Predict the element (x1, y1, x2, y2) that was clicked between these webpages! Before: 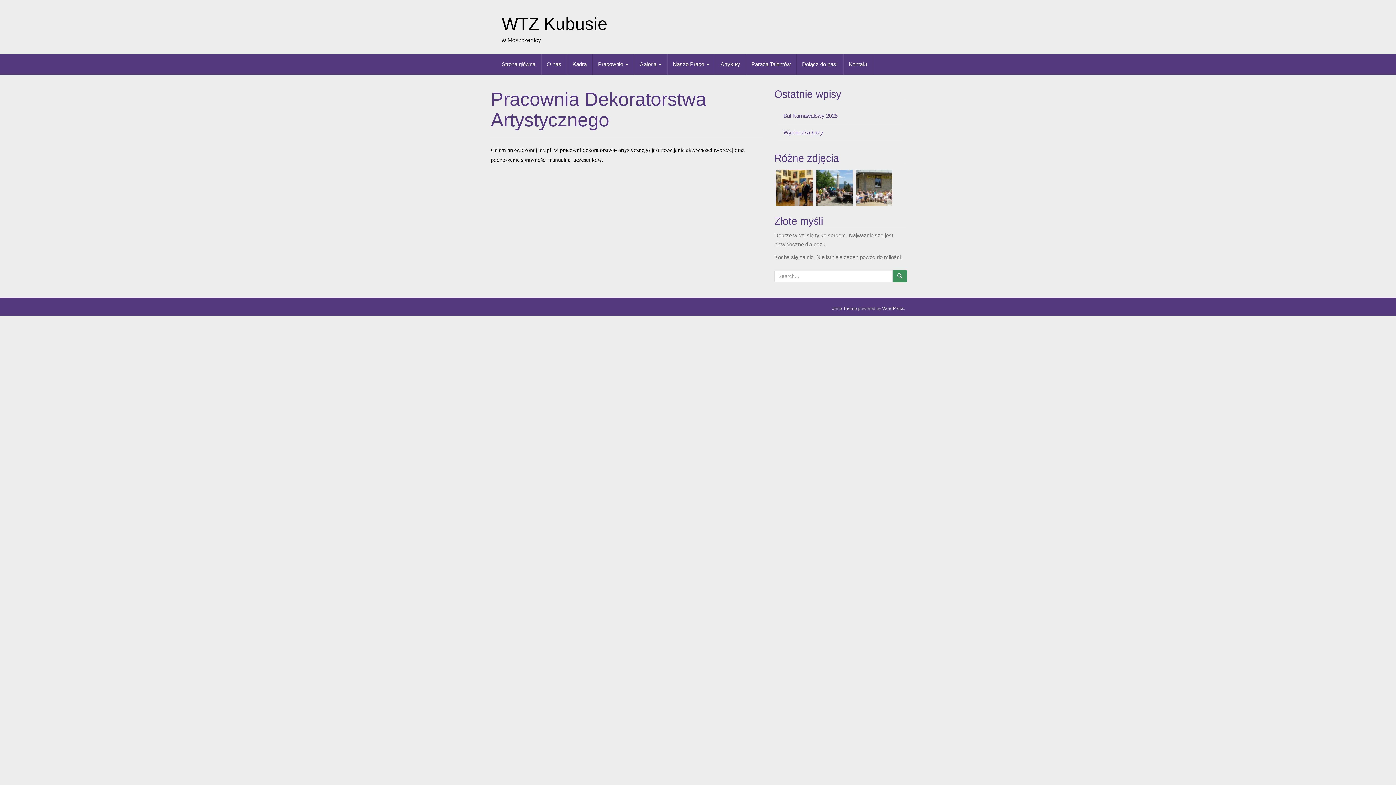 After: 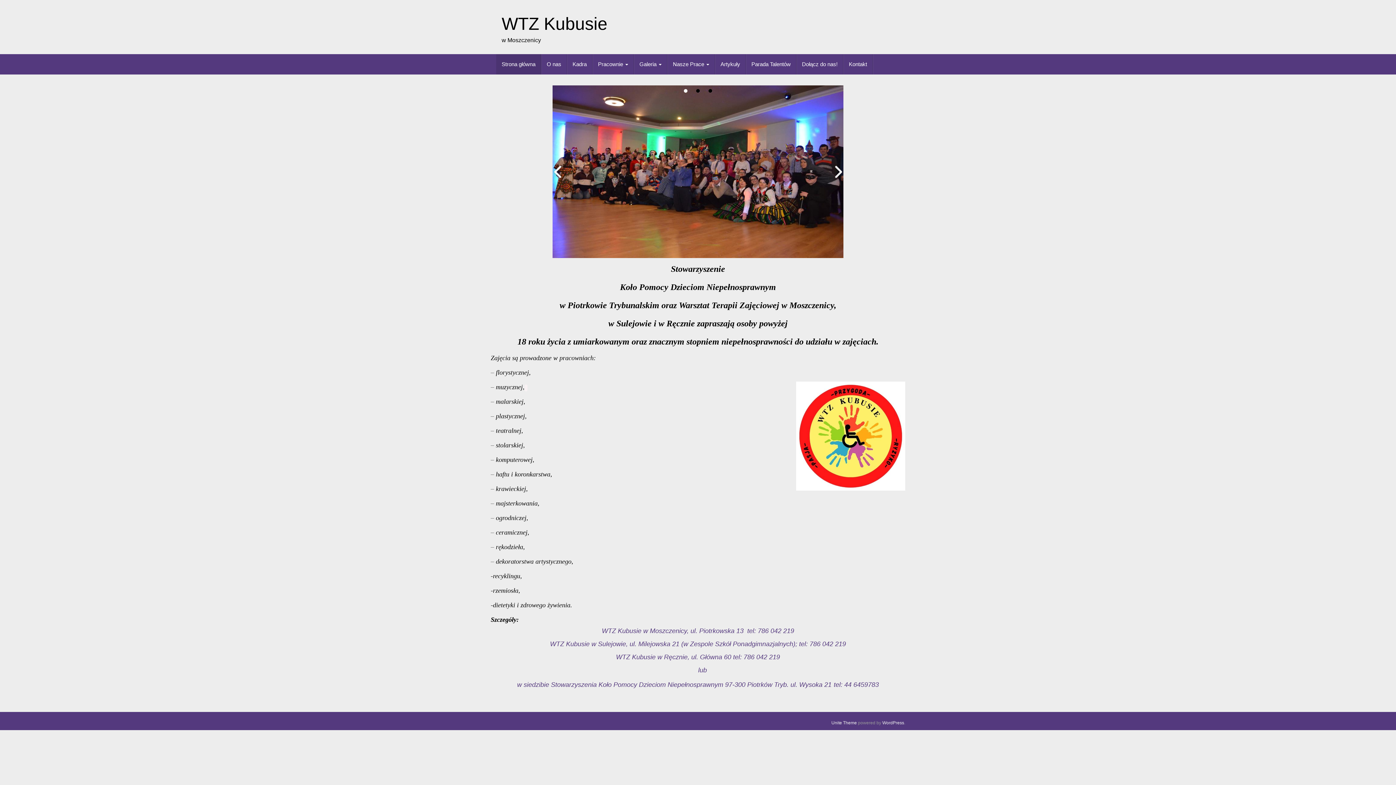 Action: label: Strona główna bbox: (496, 54, 541, 74)